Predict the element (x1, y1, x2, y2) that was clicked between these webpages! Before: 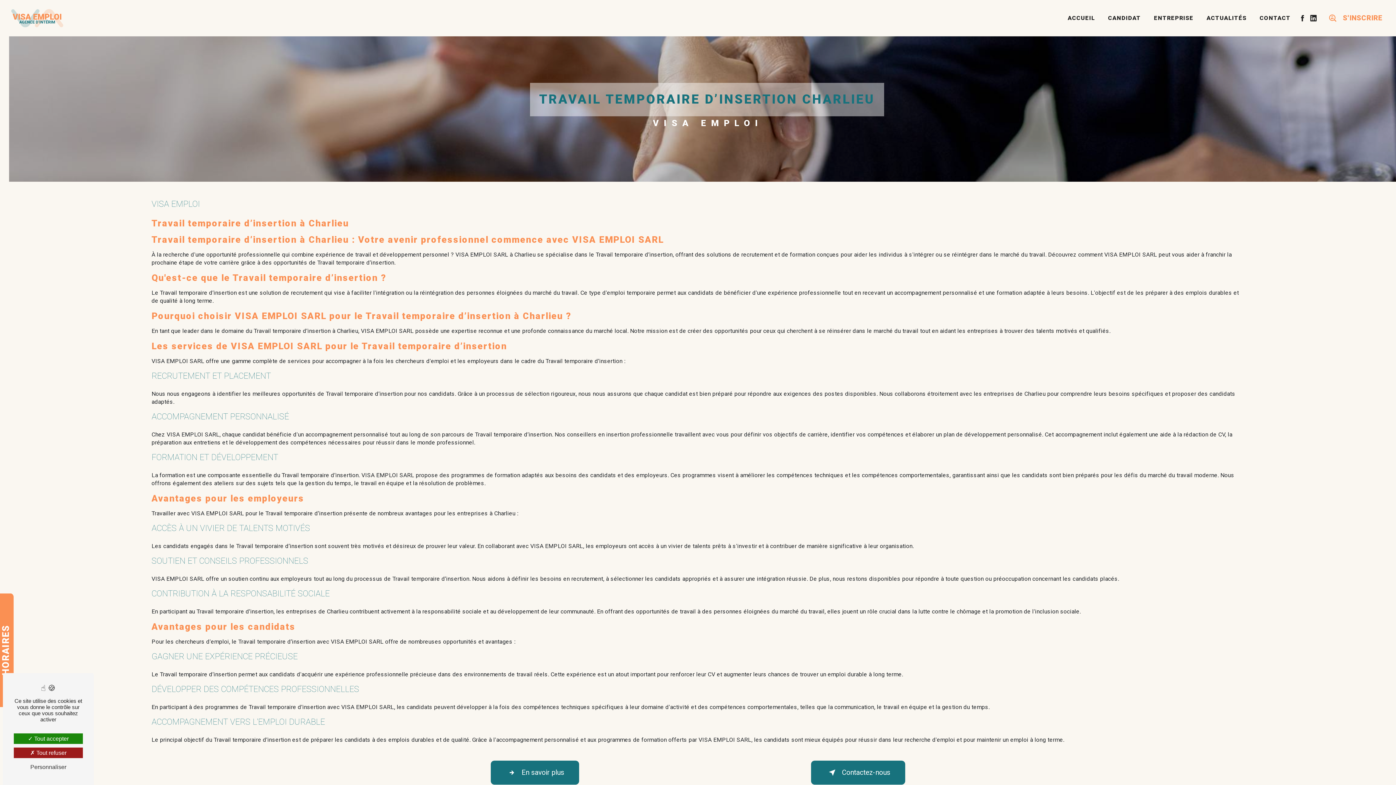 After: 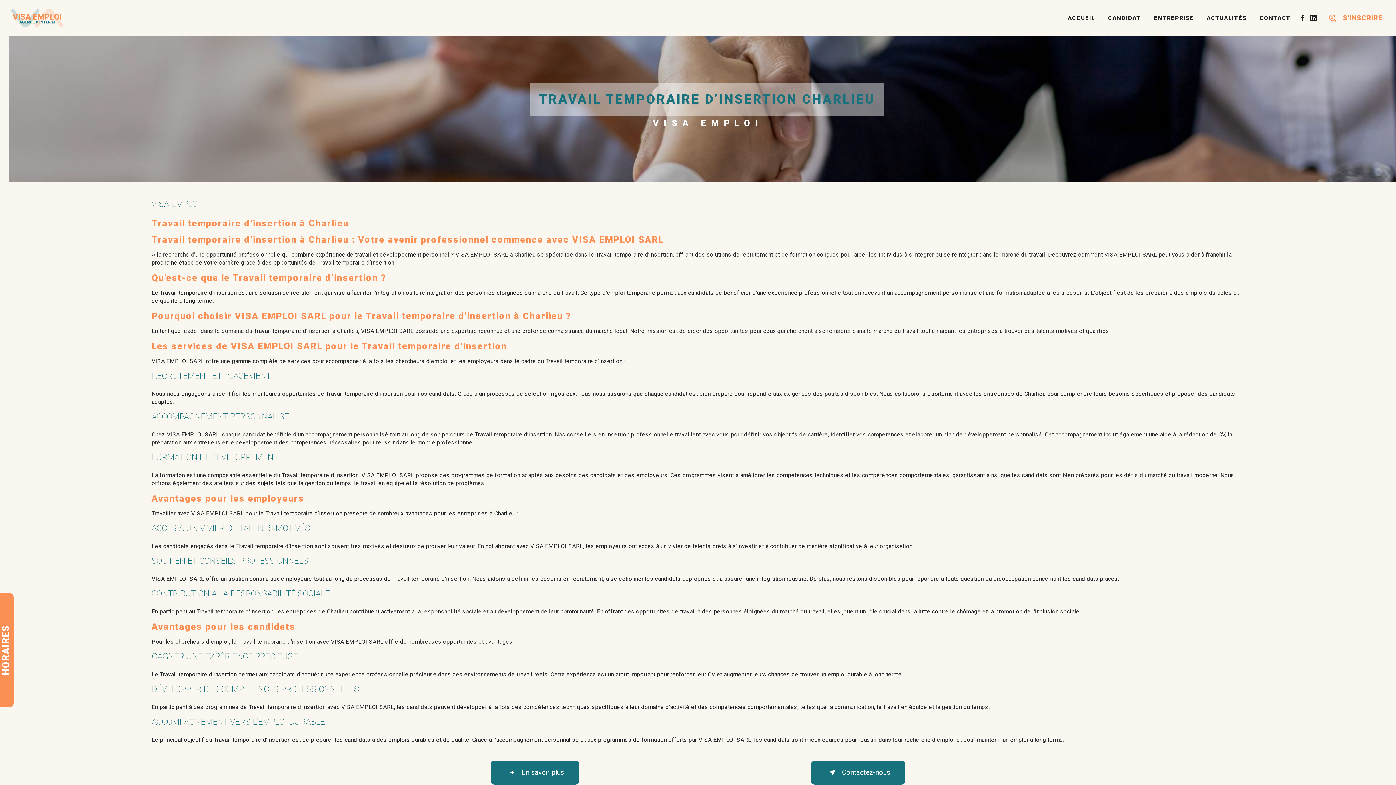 Action: label:  Tout accepter bbox: (13, 733, 82, 744)